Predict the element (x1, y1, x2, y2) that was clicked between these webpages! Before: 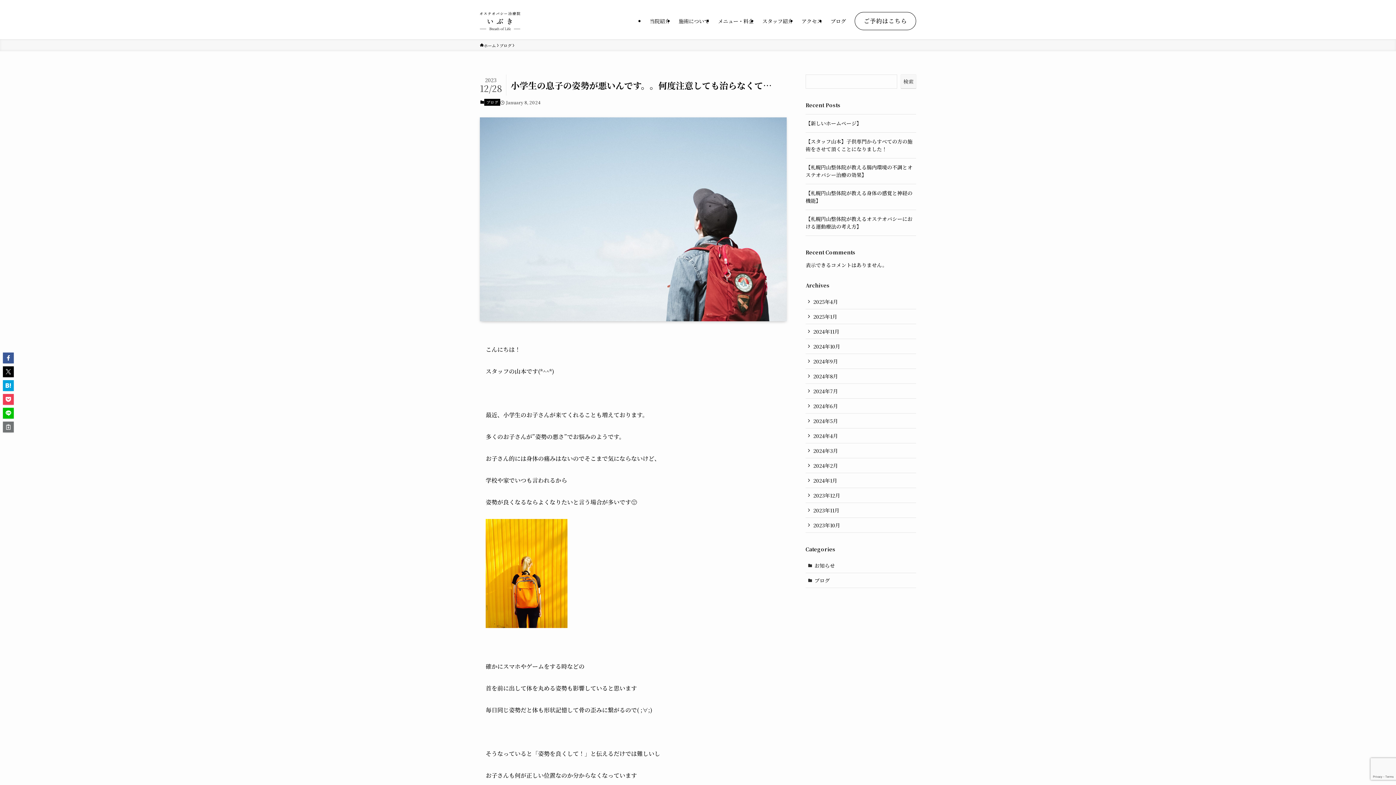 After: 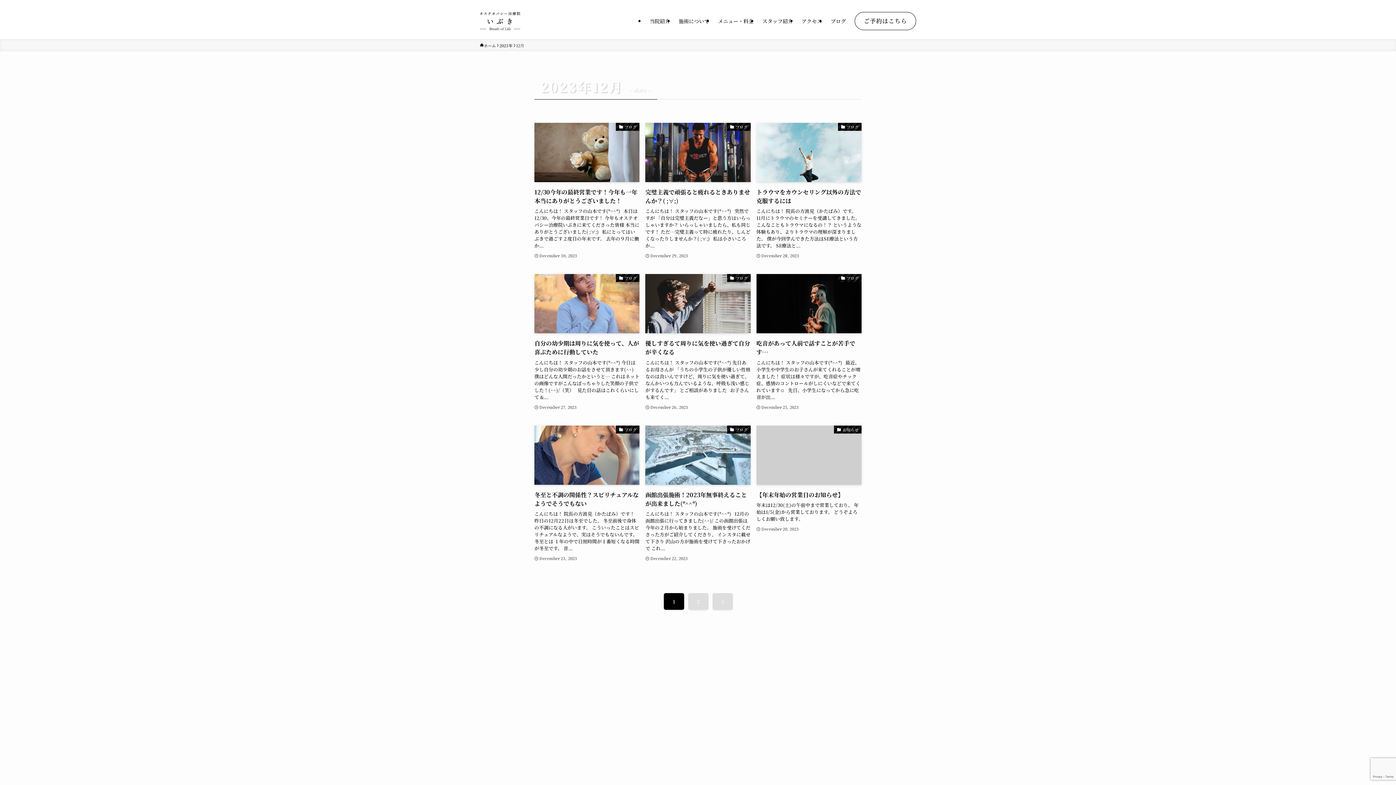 Action: label: 2023年12月 bbox: (805, 488, 916, 503)